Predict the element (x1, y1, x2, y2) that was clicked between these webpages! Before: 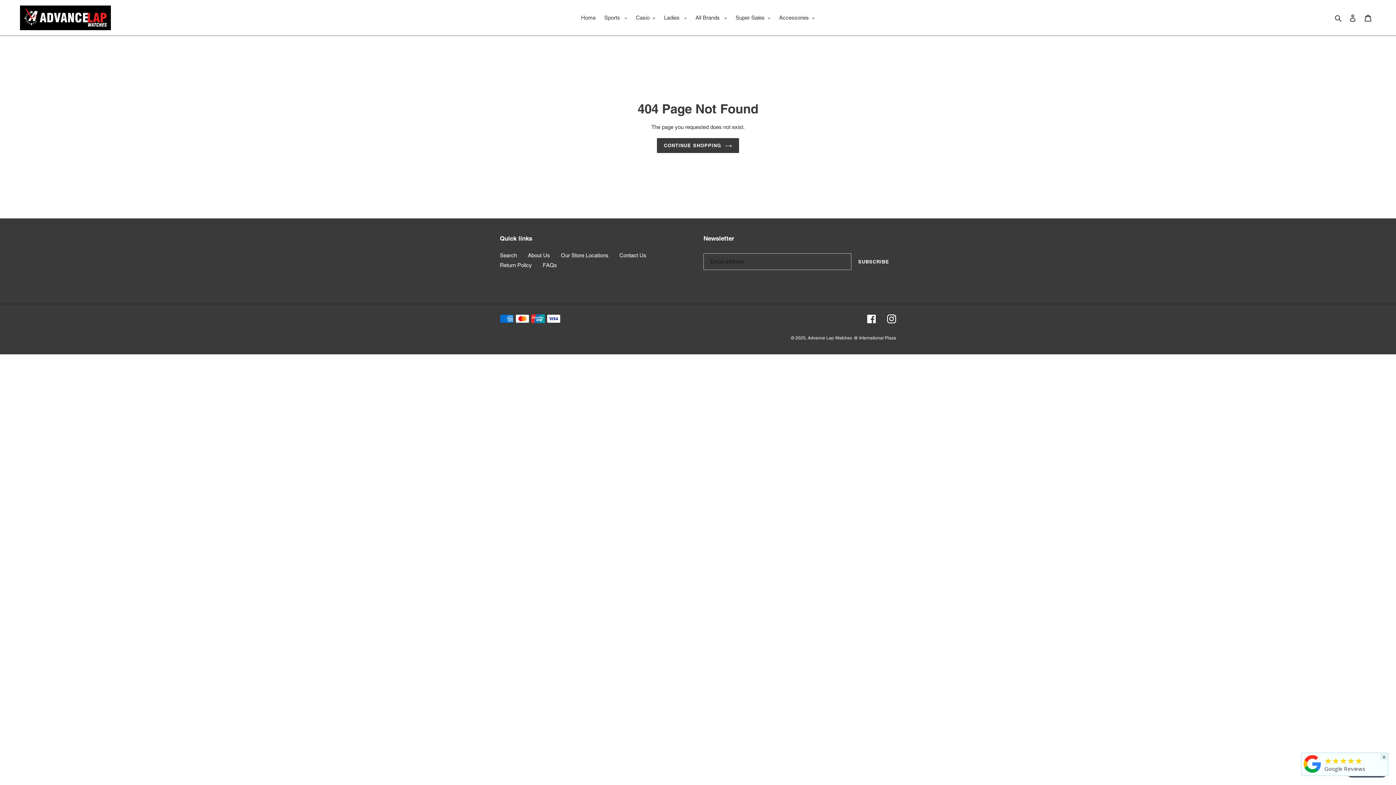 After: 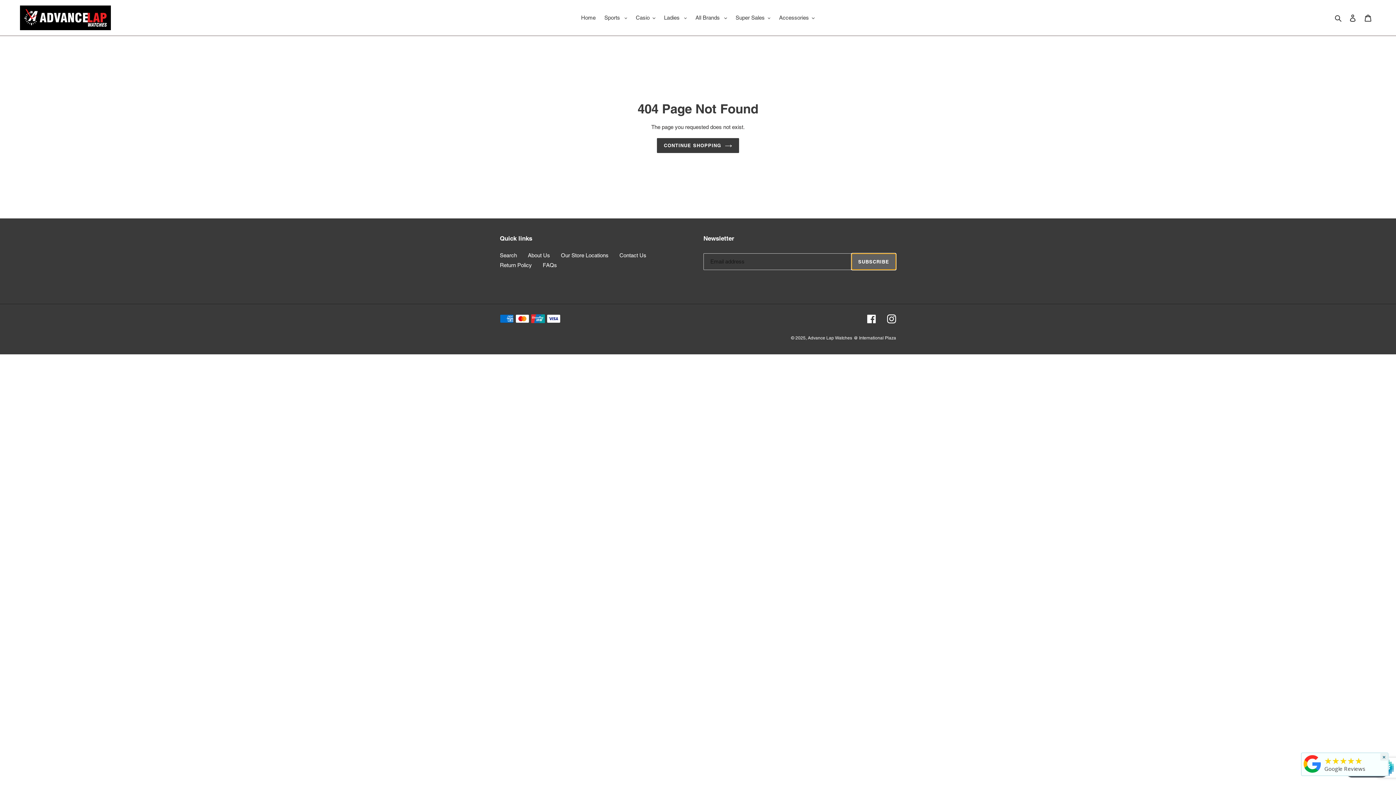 Action: label: SUBSCRIBE bbox: (851, 253, 896, 270)